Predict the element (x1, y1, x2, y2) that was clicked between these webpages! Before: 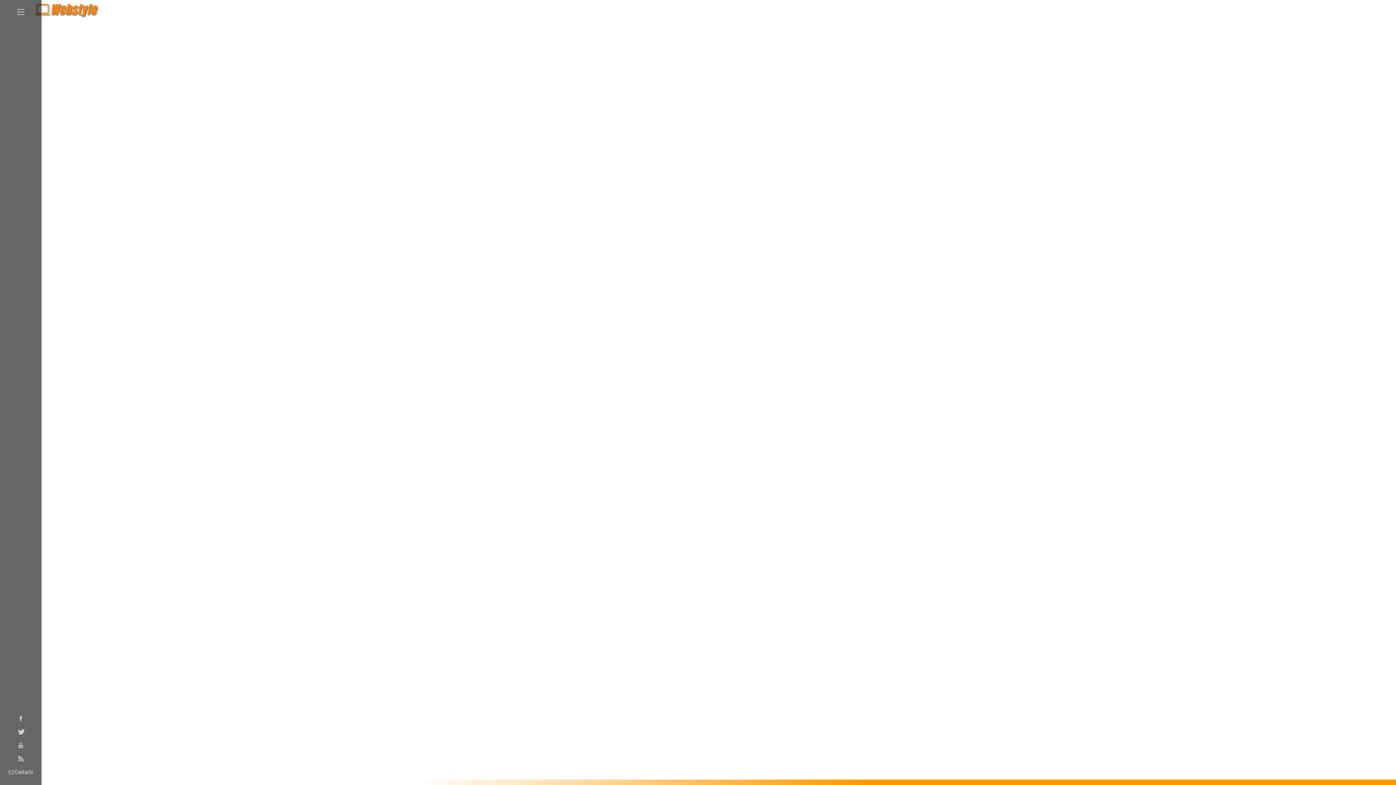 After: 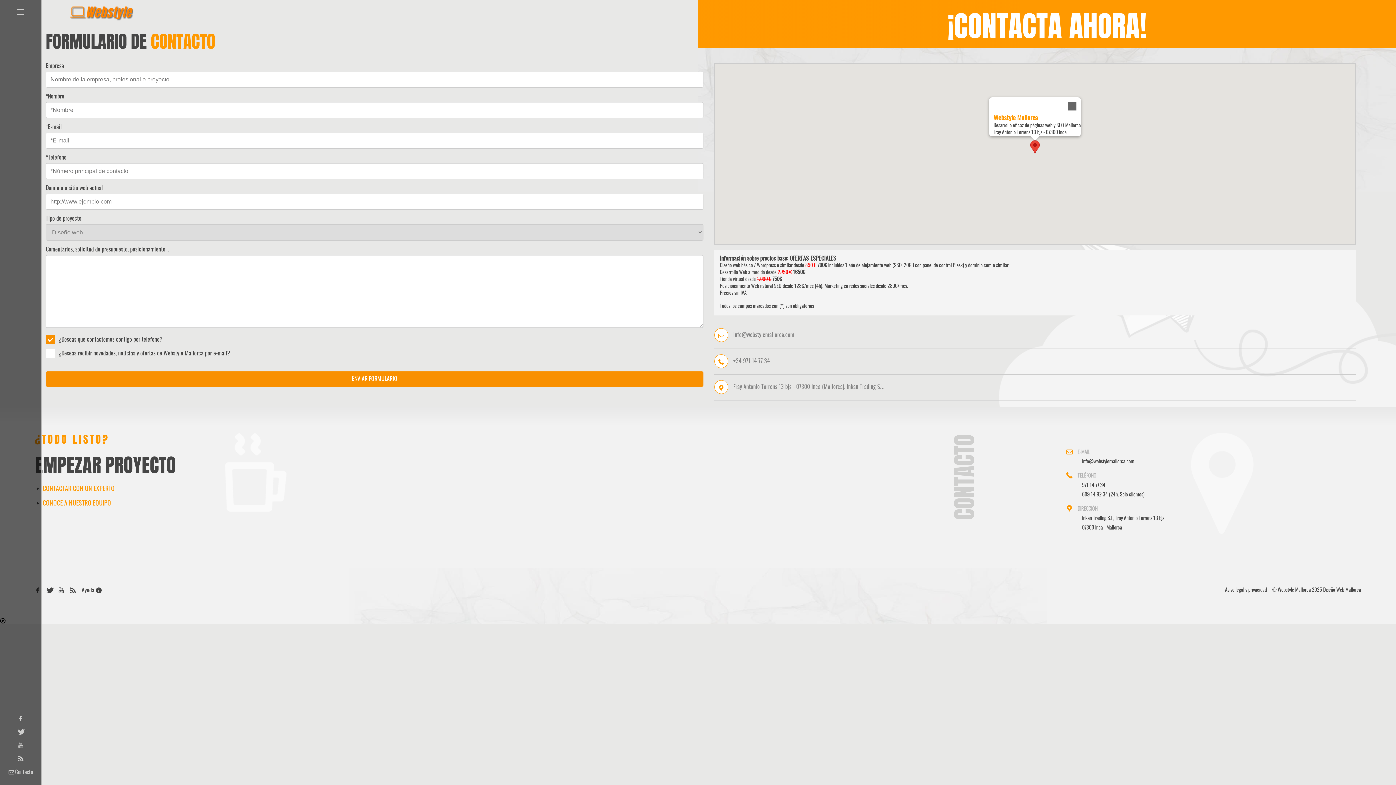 Action: label:  Contacto bbox: (8, 770, 32, 775)